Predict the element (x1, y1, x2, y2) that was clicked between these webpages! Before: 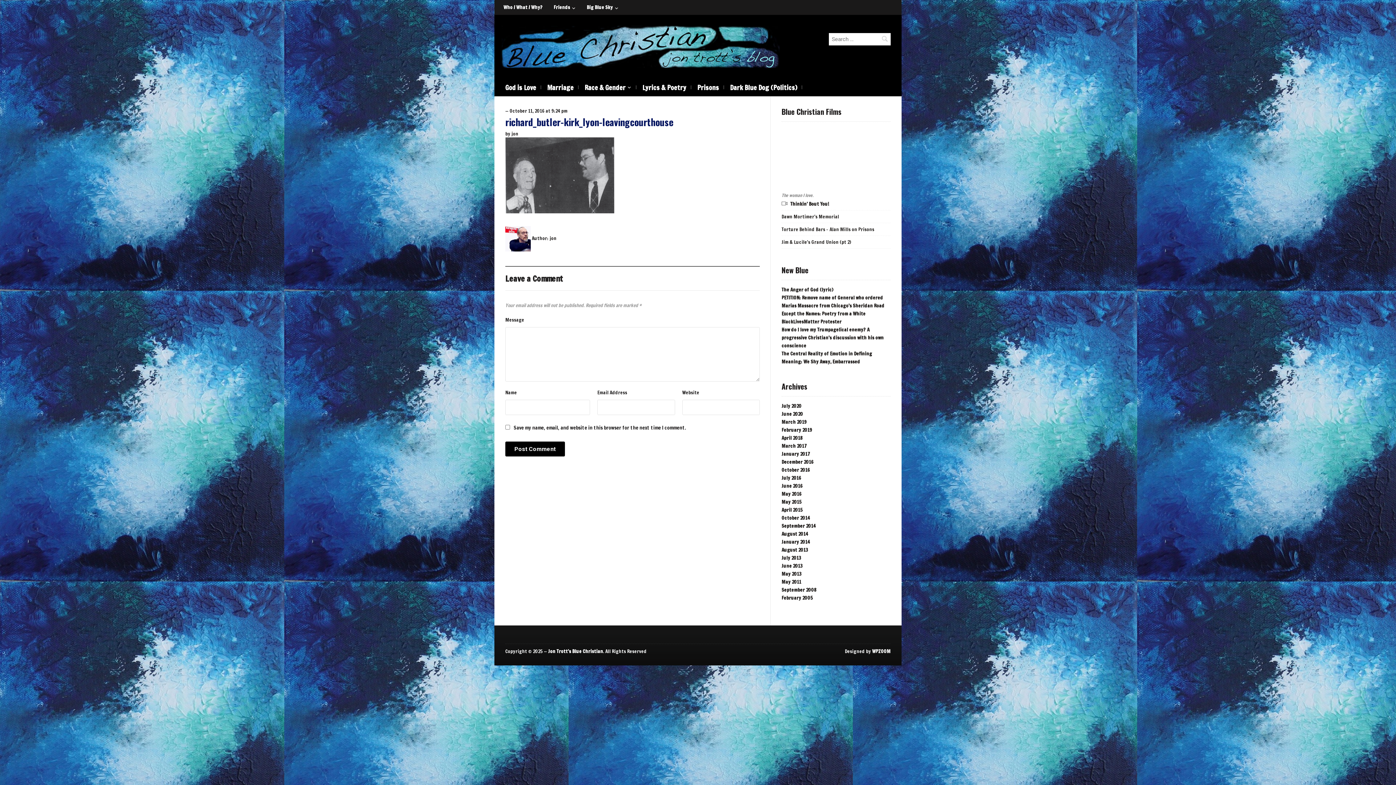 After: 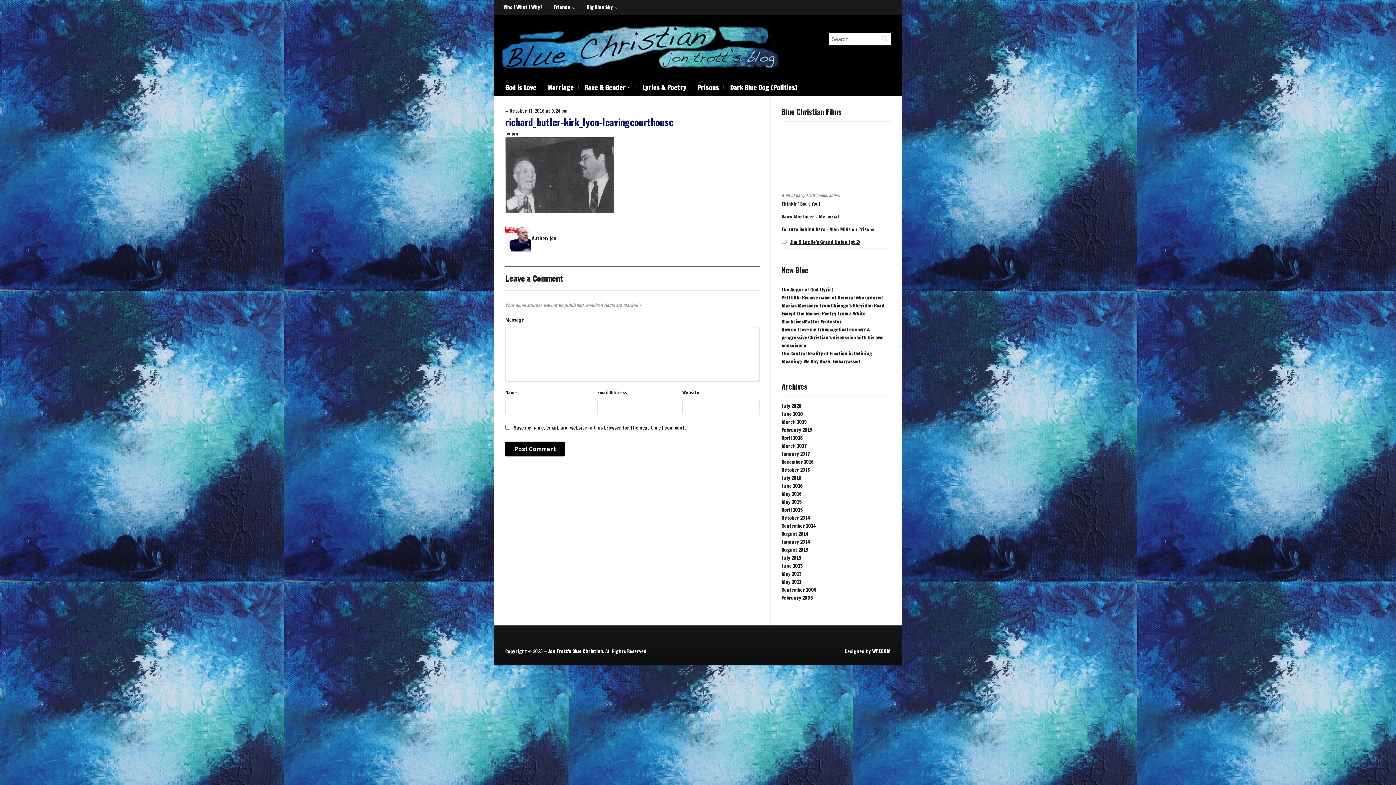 Action: bbox: (781, 238, 851, 245) label: Jim & Lucile's Grand Union (pt 2)